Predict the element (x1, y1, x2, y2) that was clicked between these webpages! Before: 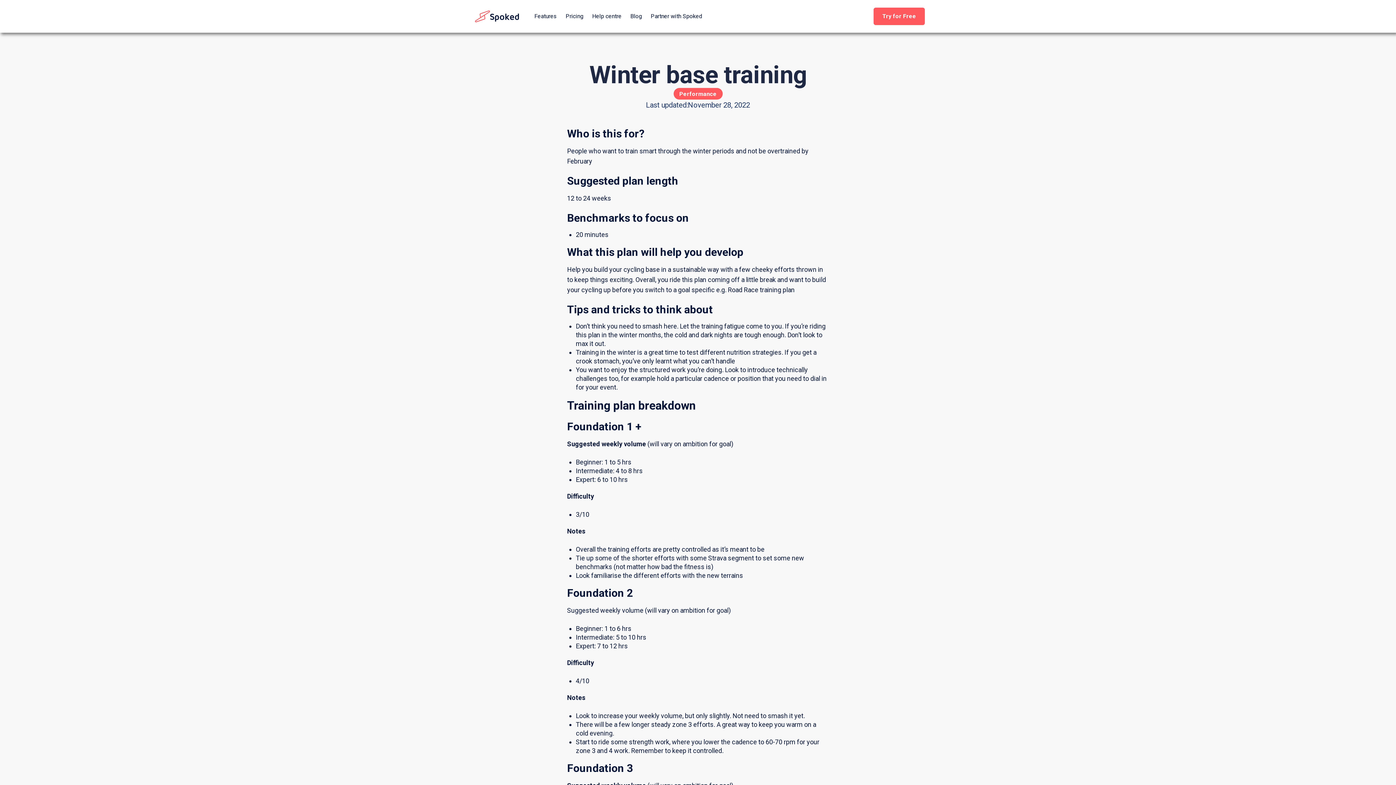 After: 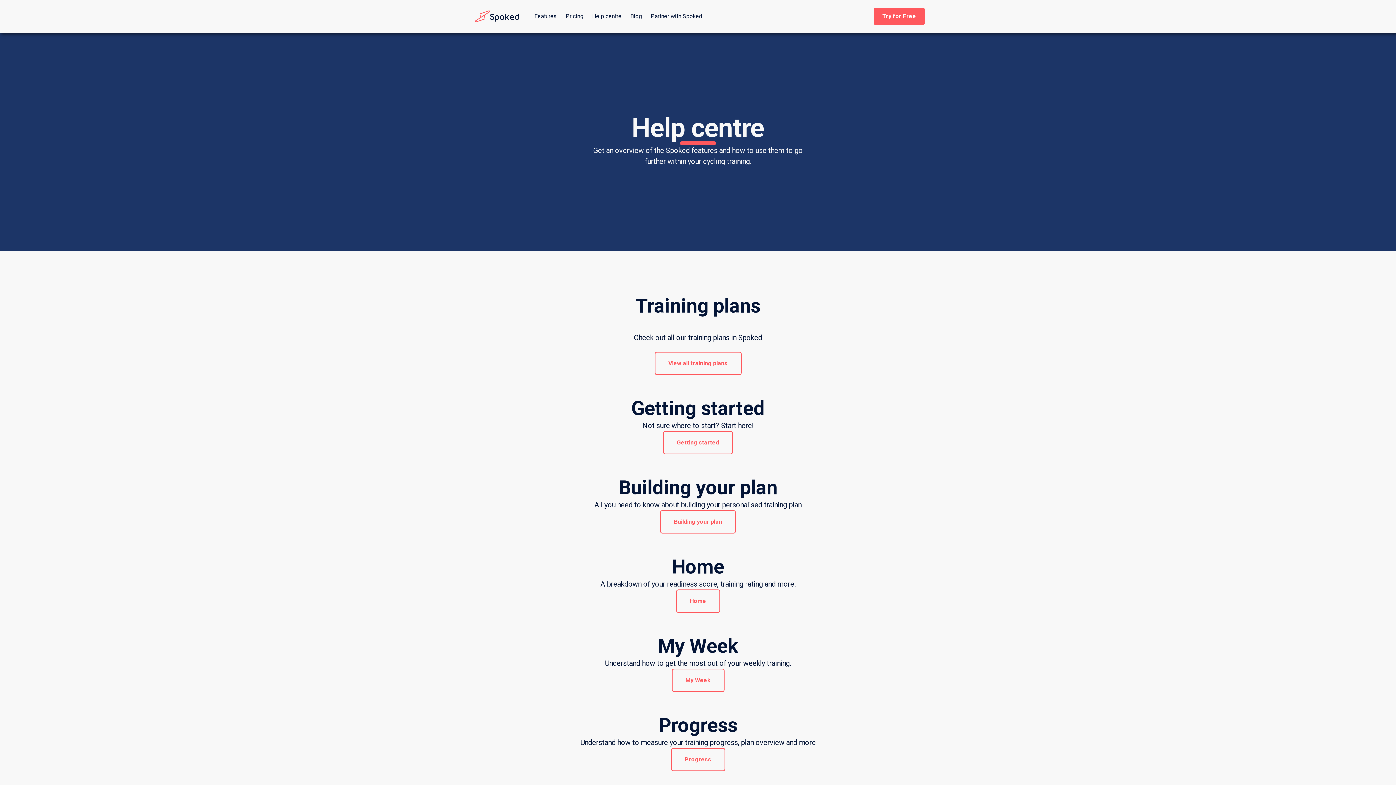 Action: bbox: (592, 12, 621, 19) label: Help centre